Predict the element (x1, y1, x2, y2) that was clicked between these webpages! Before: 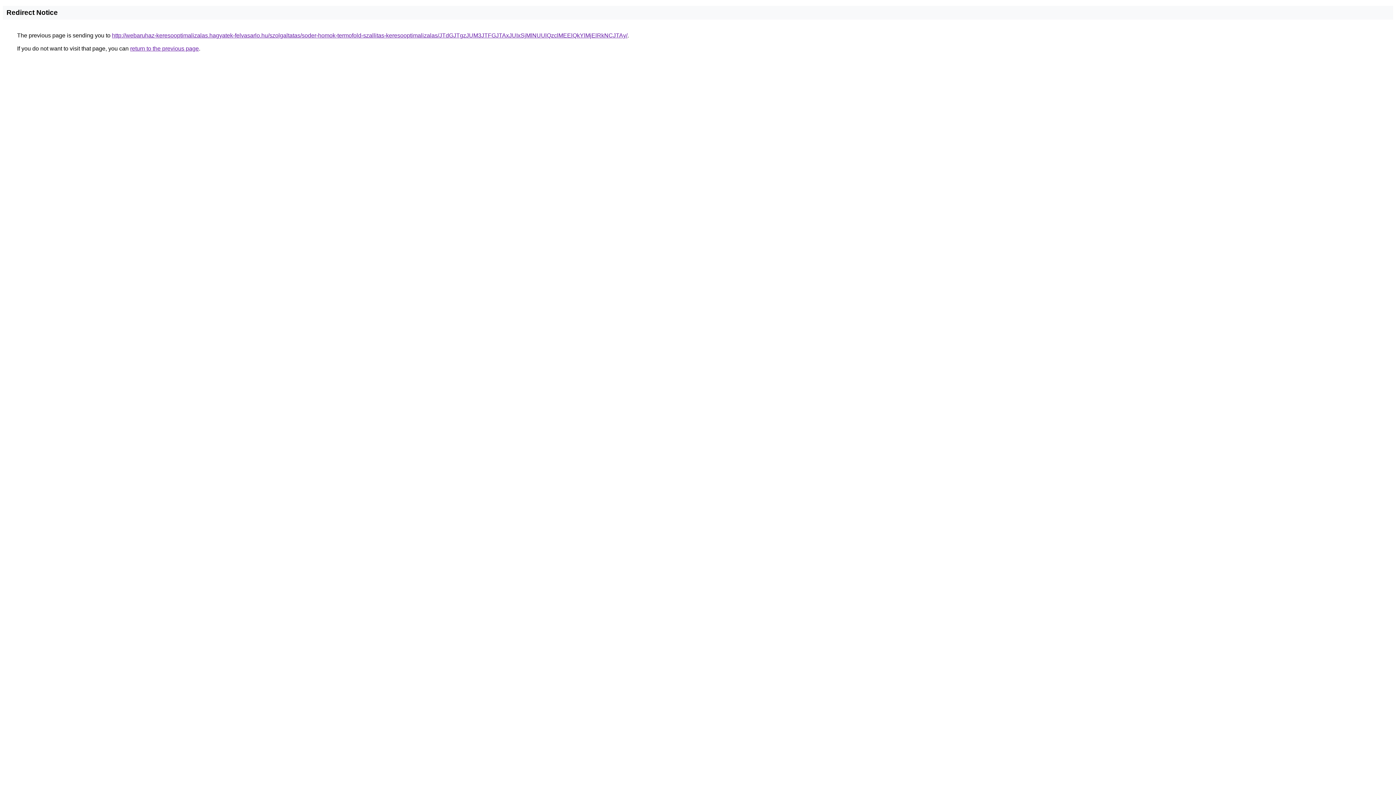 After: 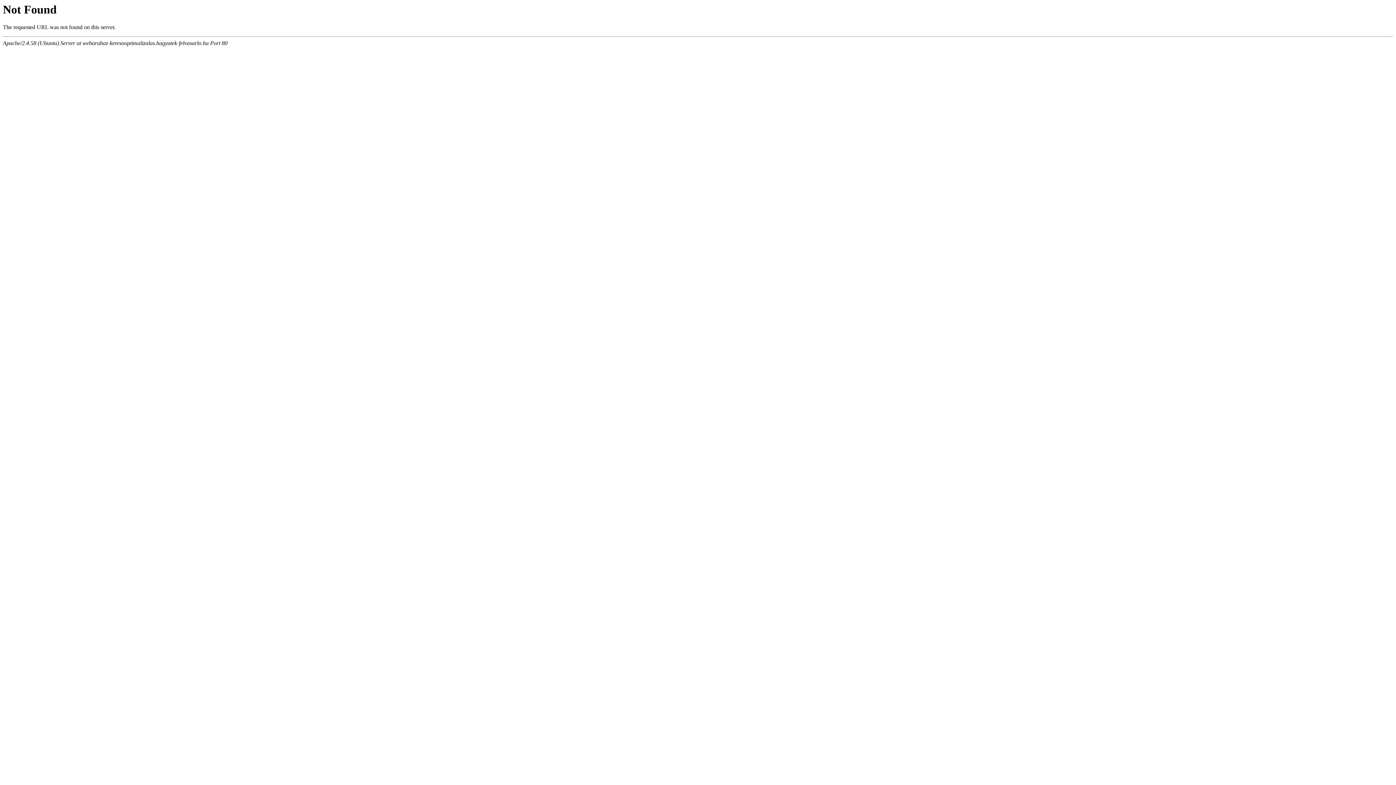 Action: bbox: (112, 32, 627, 38) label: http://webaruhaz-keresooptimalizalas.hagyatek-felvasarlo.hu/szolgaltatas/soder-homok-termofold-szallitas-keresooptimalizalas/JTdGJTgzJUM3JTFGJTAxJUIxSjMlNUUlQzclMEElQkYlMjElRkNCJTAy/